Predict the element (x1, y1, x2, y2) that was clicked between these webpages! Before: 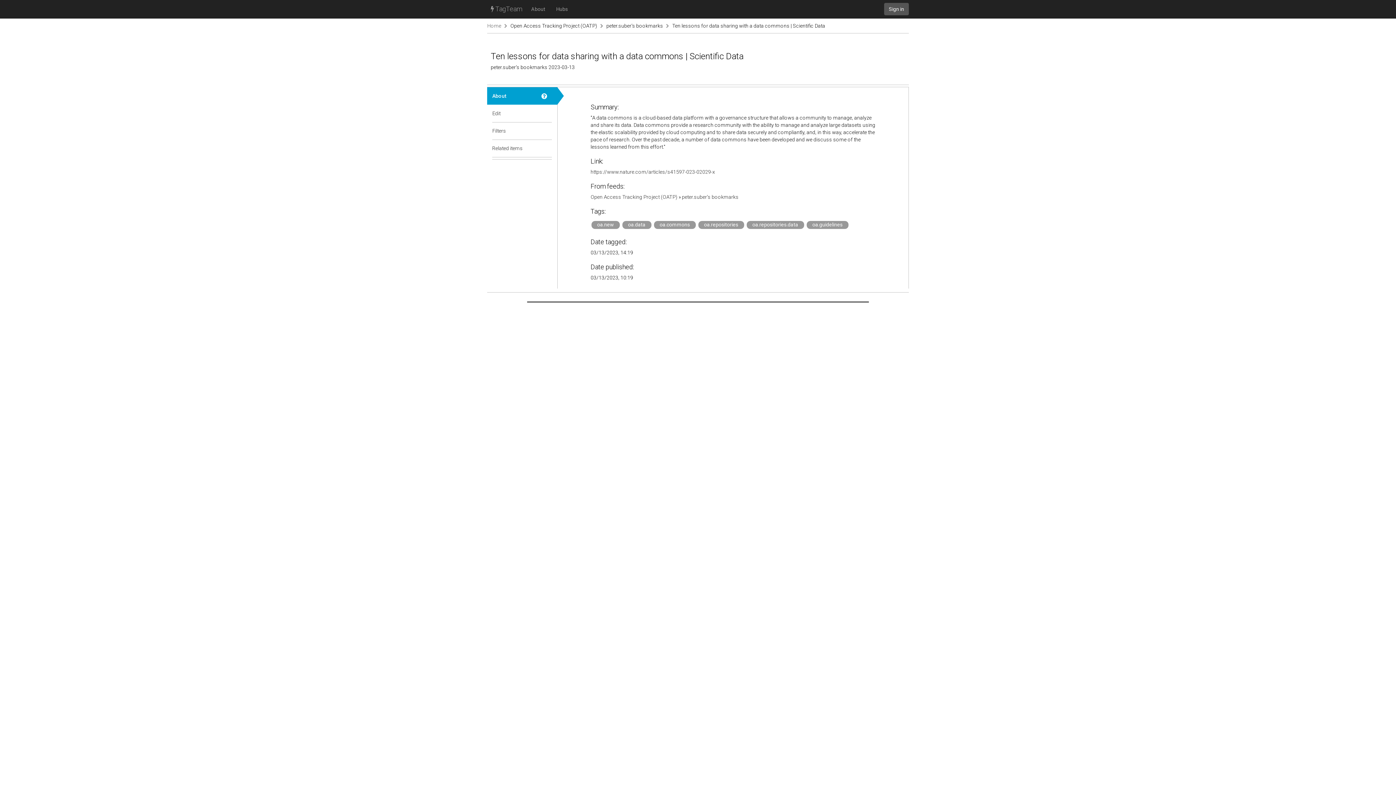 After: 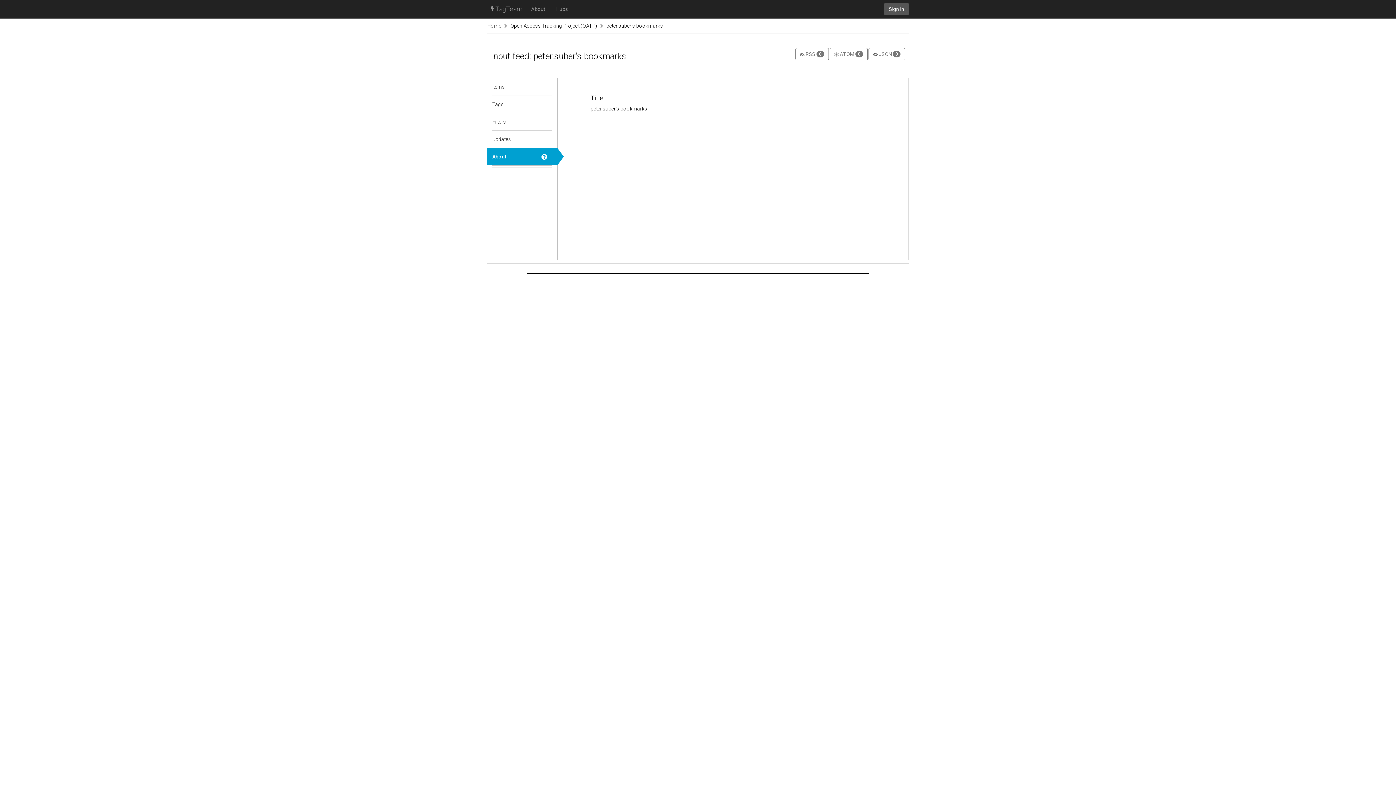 Action: label: peter.suber's bookmarks bbox: (682, 194, 738, 200)